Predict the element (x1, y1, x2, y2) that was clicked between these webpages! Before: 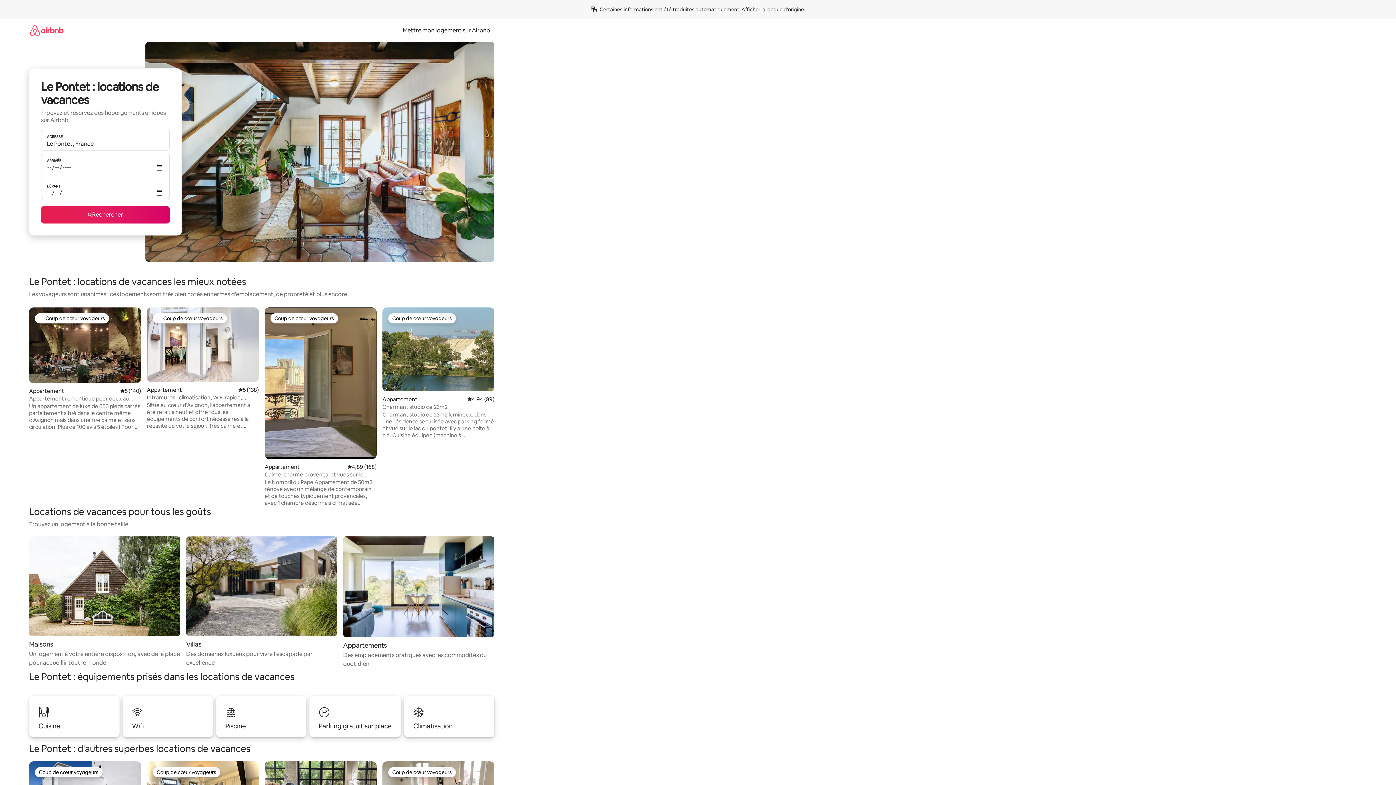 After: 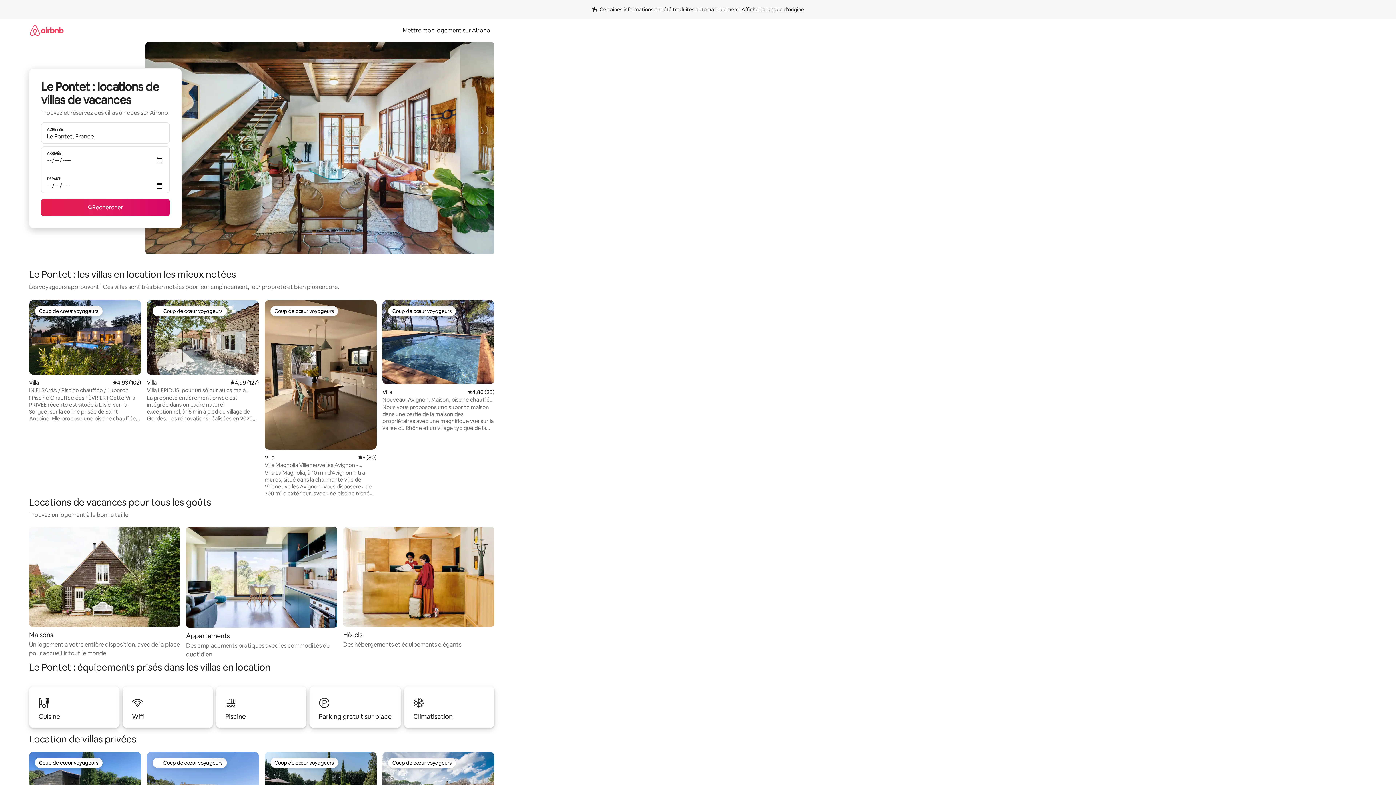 Action: bbox: (186, 536, 337, 667) label: Villas

Des domaines luxueux pour vivre l'escapade par excellence